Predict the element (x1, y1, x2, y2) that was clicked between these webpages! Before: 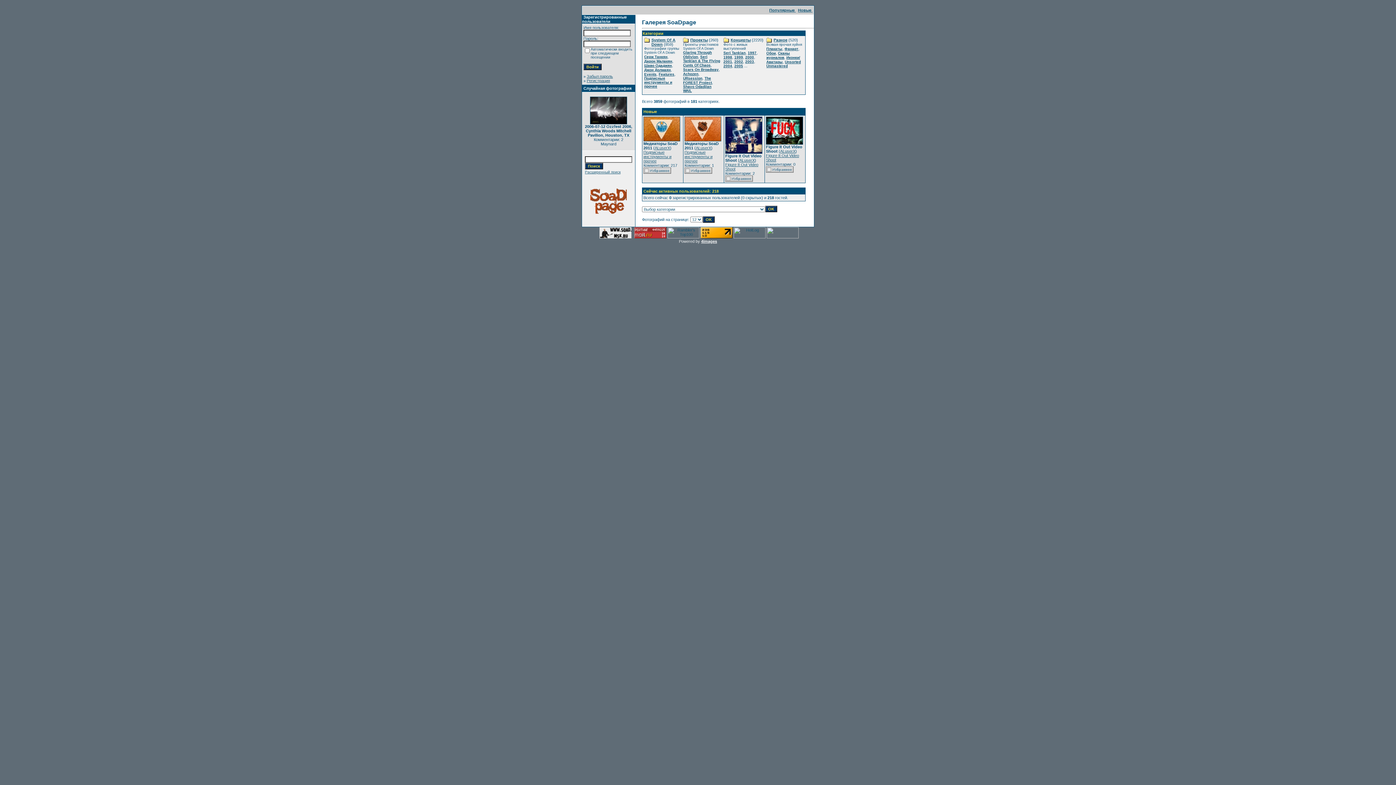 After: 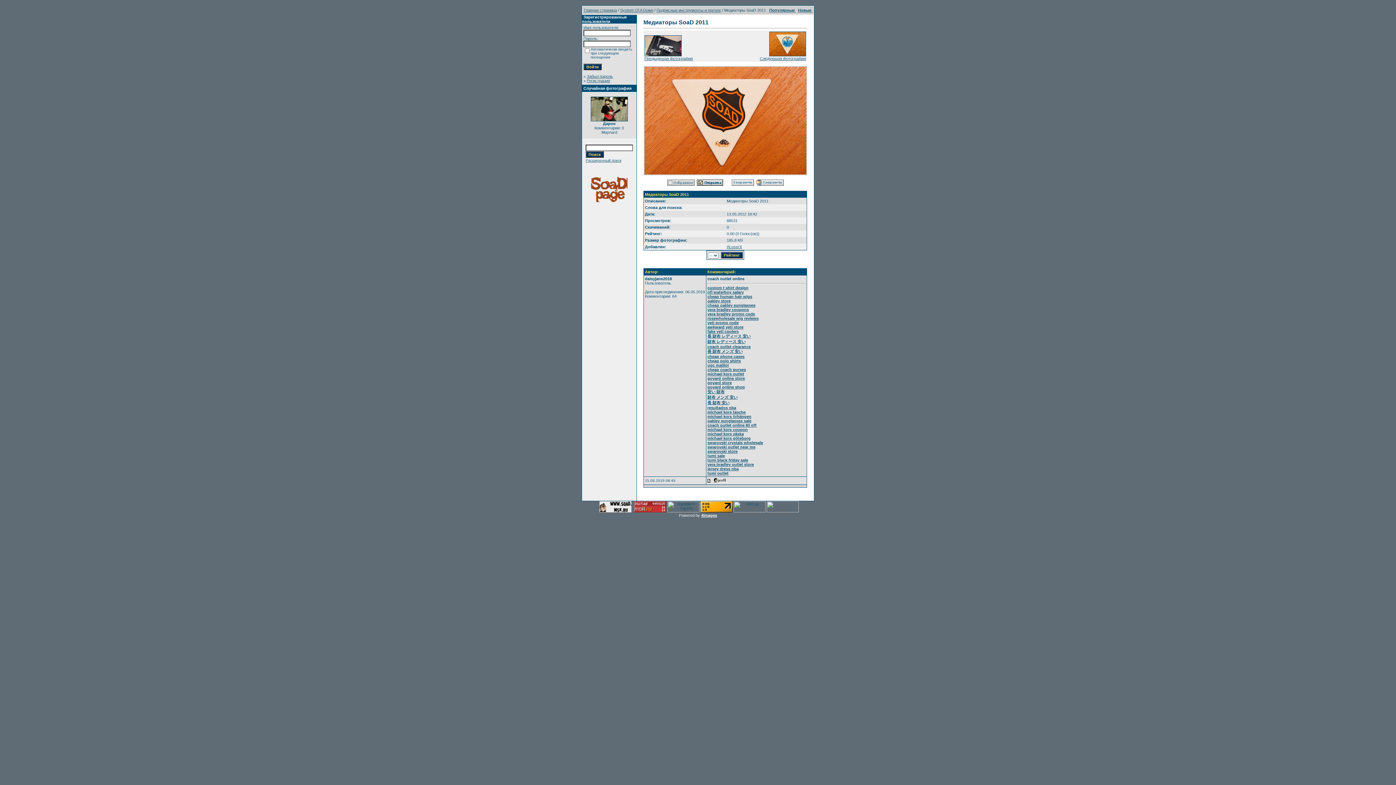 Action: bbox: (684, 137, 721, 142)